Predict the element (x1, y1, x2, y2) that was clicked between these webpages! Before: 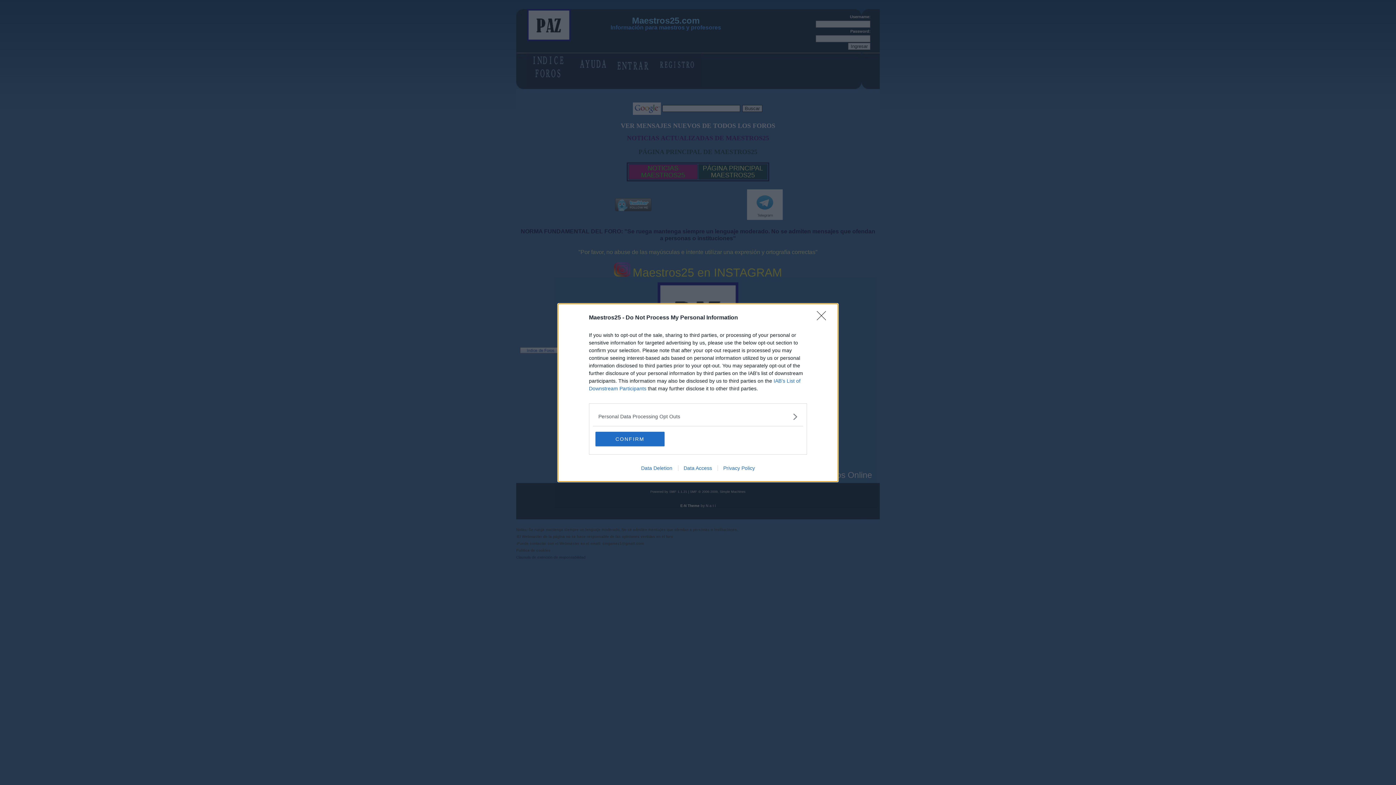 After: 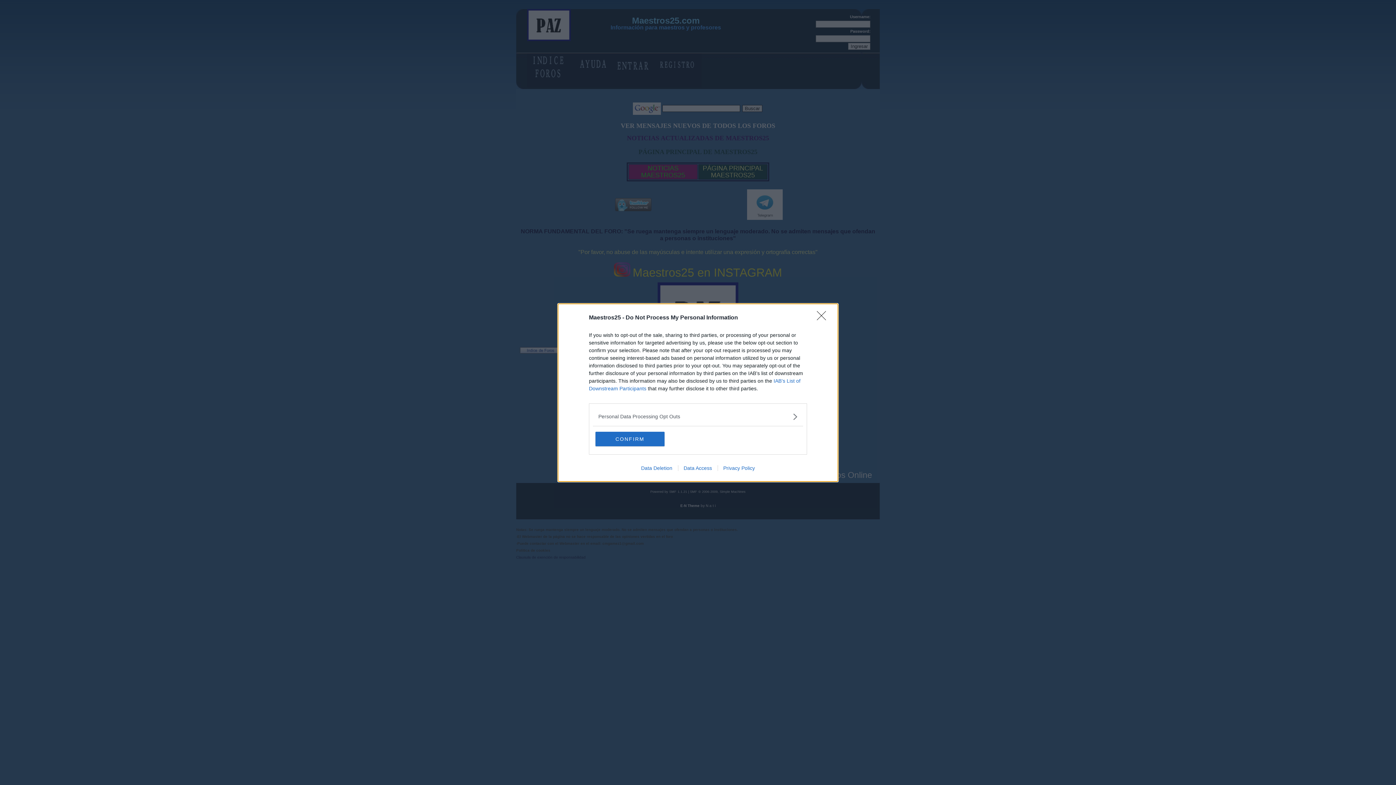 Action: label: Privacy Policy bbox: (717, 465, 760, 471)